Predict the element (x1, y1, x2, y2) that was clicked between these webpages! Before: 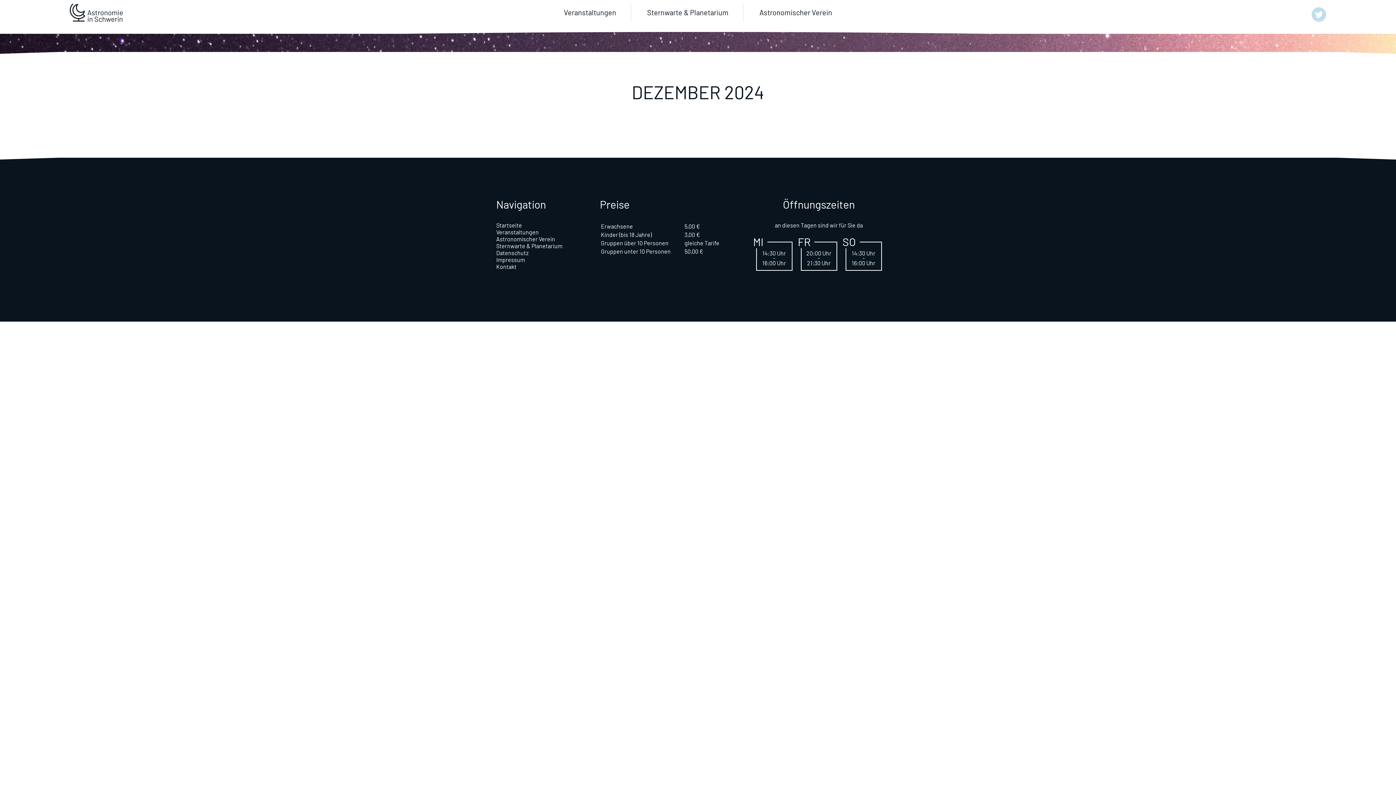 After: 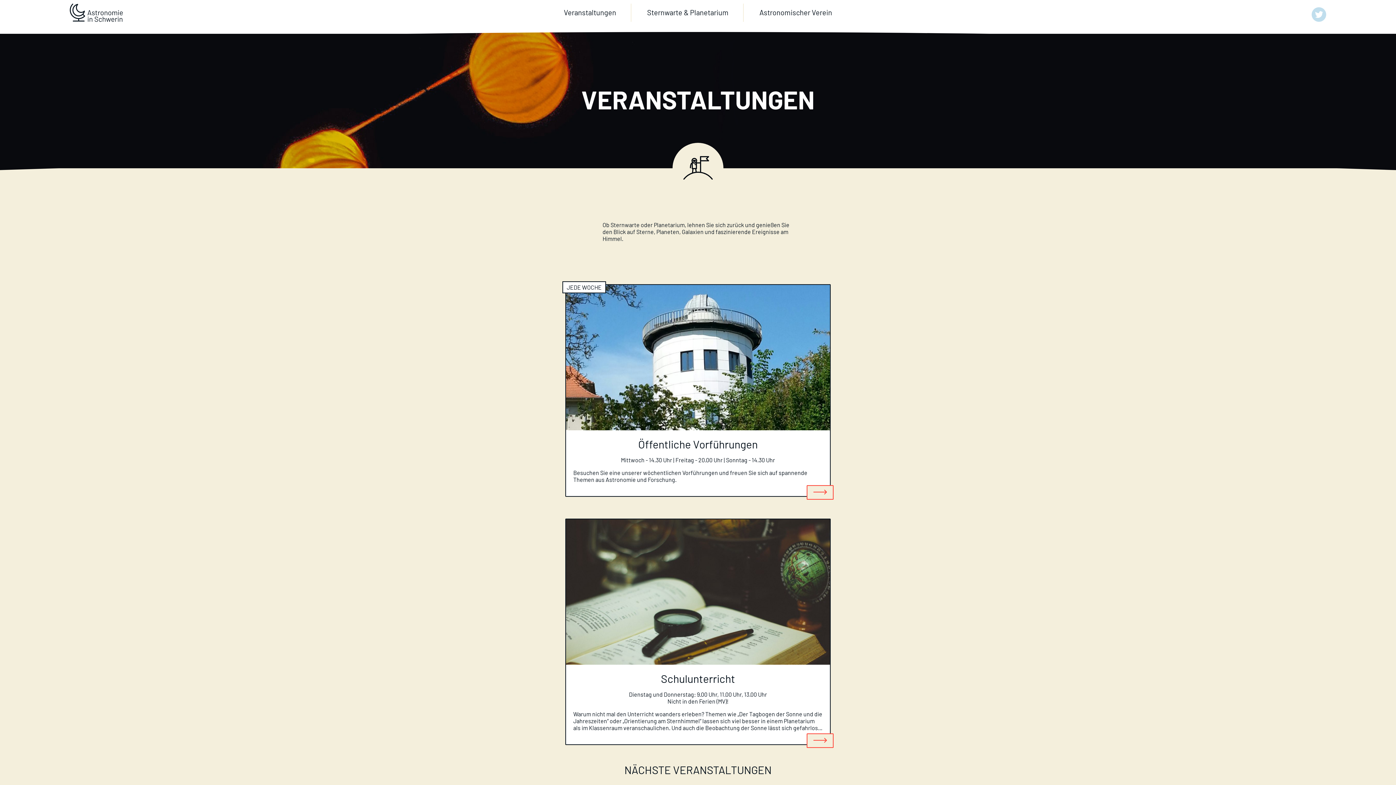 Action: bbox: (564, 8, 616, 16) label: Veranstaltungen